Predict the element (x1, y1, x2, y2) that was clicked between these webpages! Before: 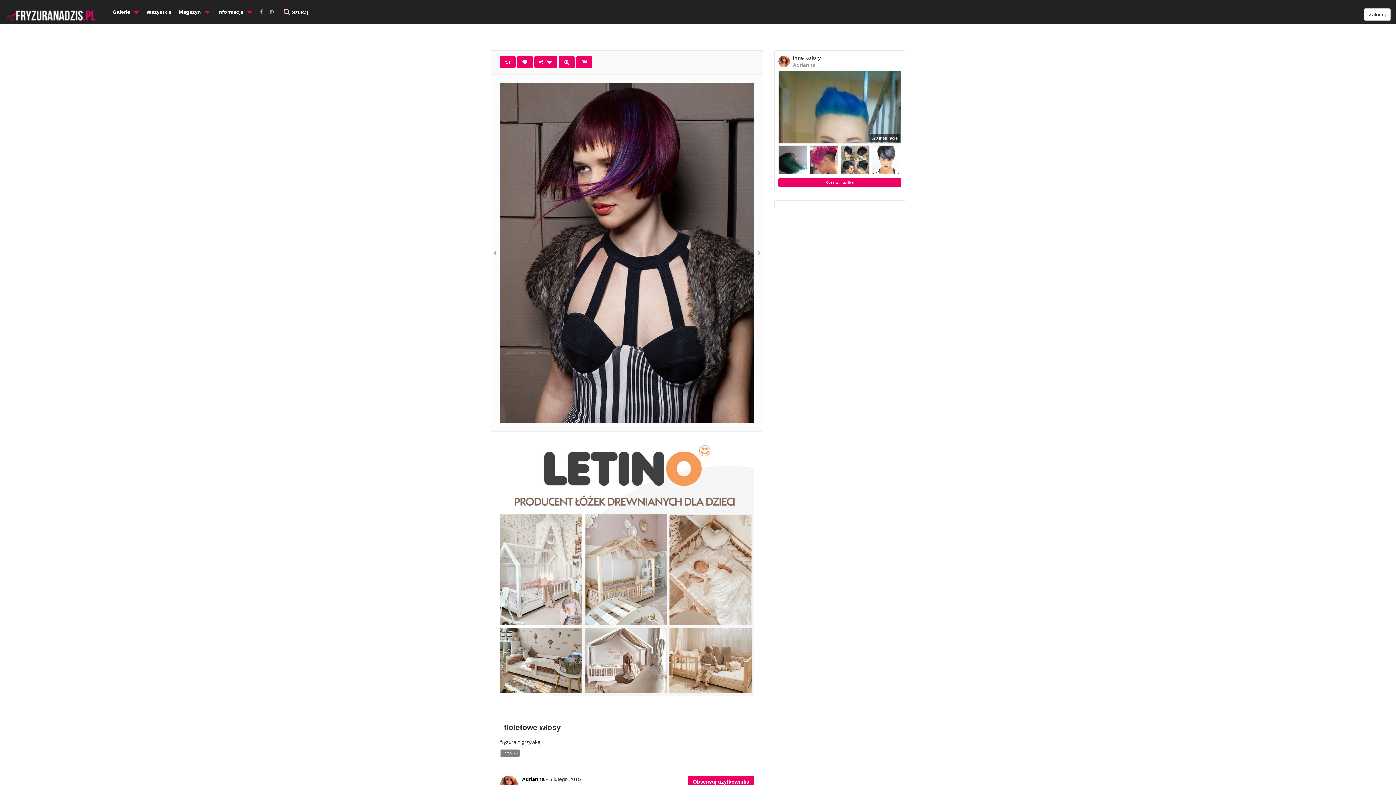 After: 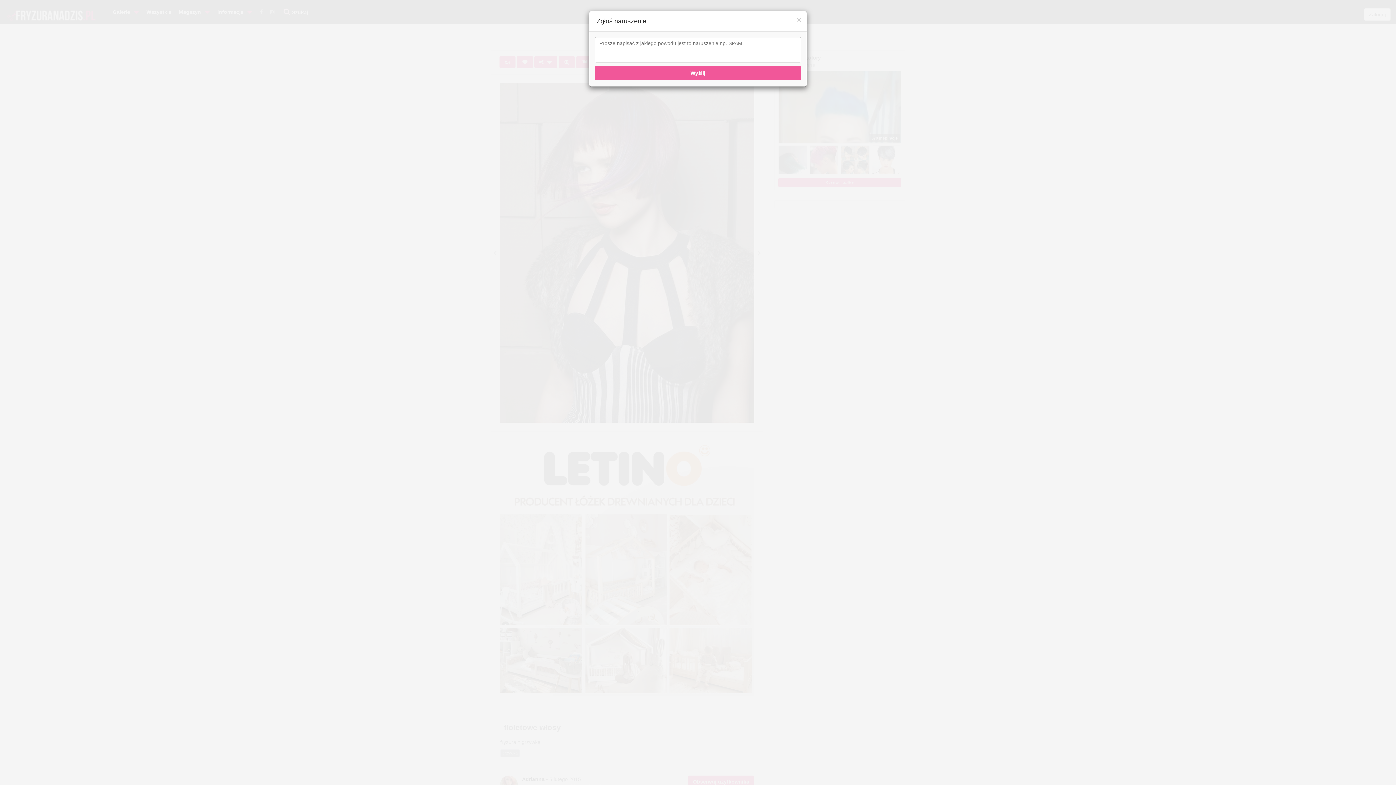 Action: bbox: (576, 56, 592, 68)